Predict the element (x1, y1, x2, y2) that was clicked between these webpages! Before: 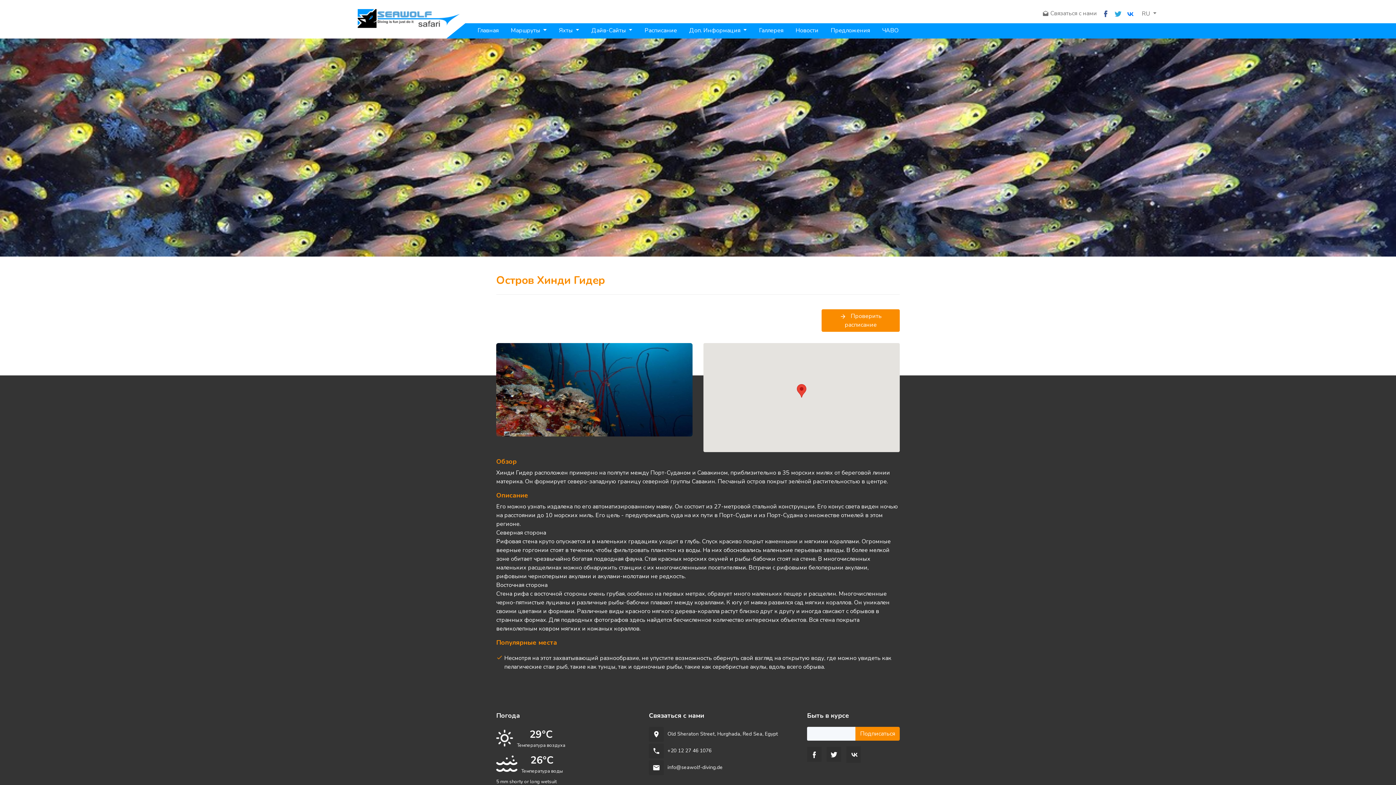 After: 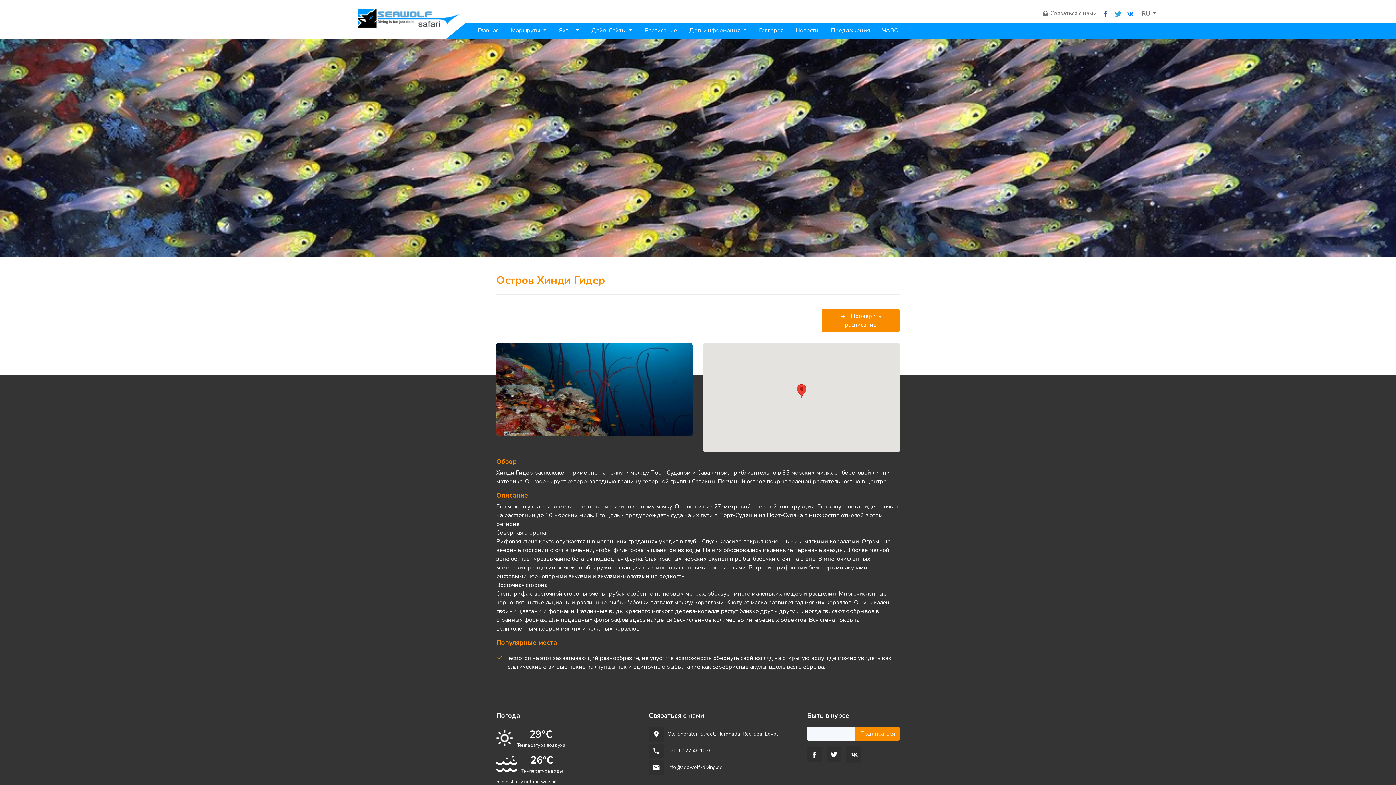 Action: bbox: (1114, 9, 1123, 17) label:  